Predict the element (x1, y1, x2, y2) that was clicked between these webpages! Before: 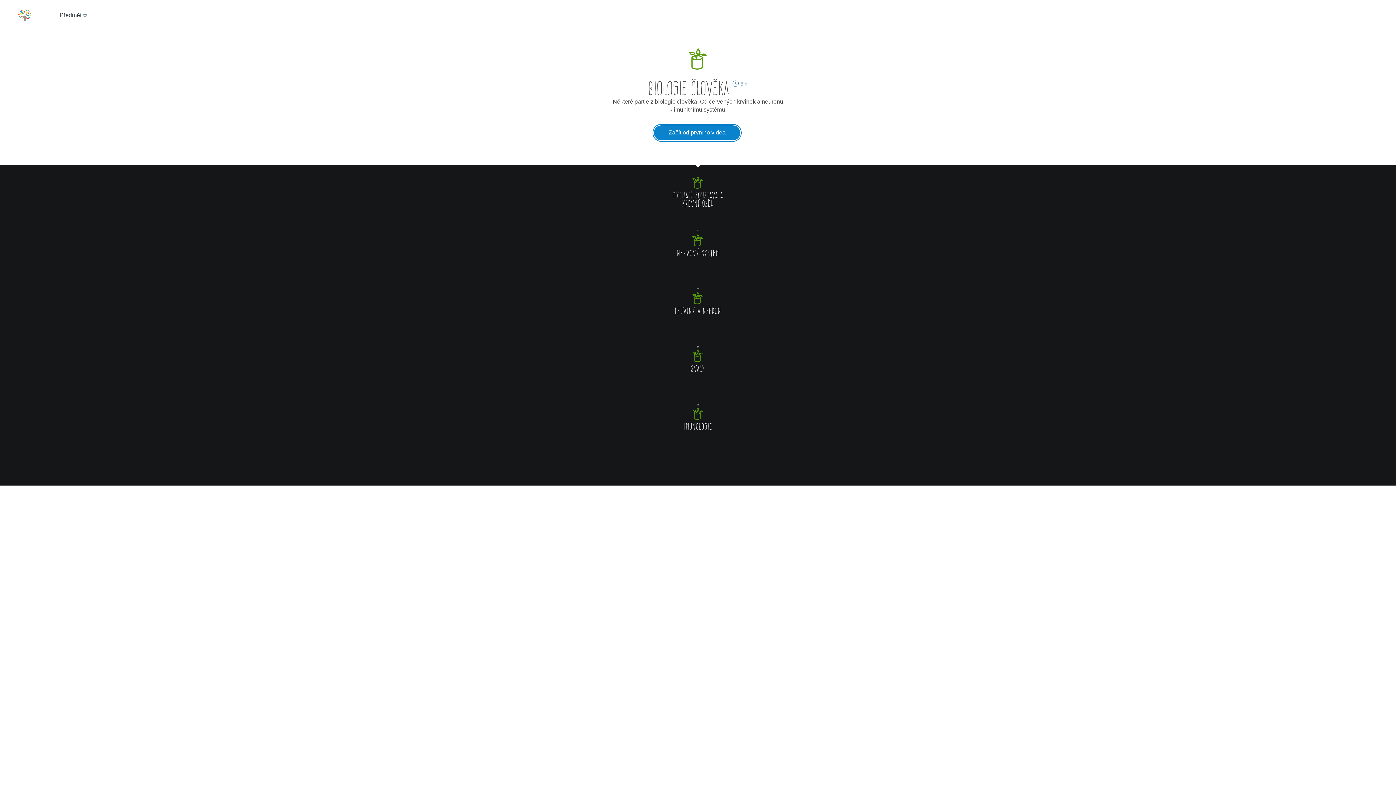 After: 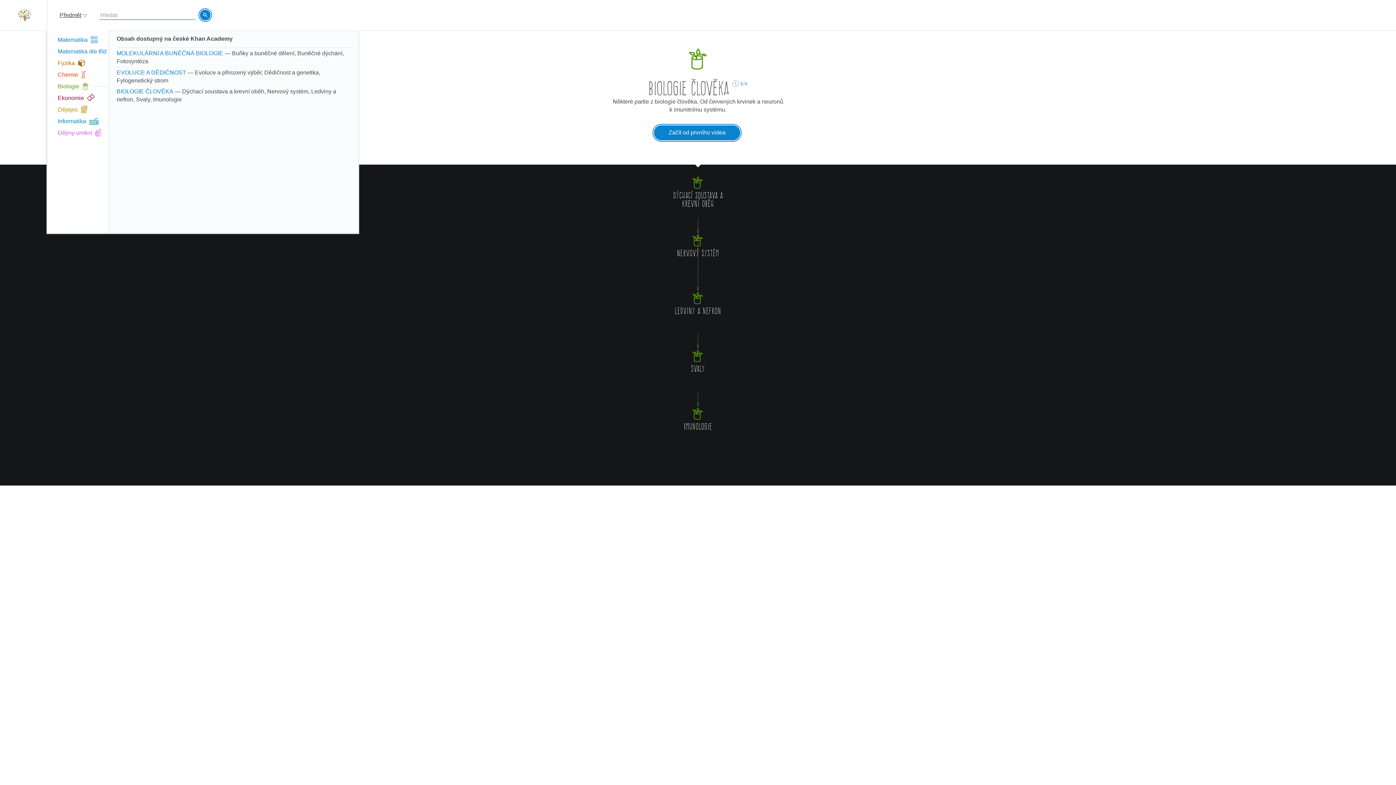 Action: label: Předmět  bbox: (47, 0, 99, 30)